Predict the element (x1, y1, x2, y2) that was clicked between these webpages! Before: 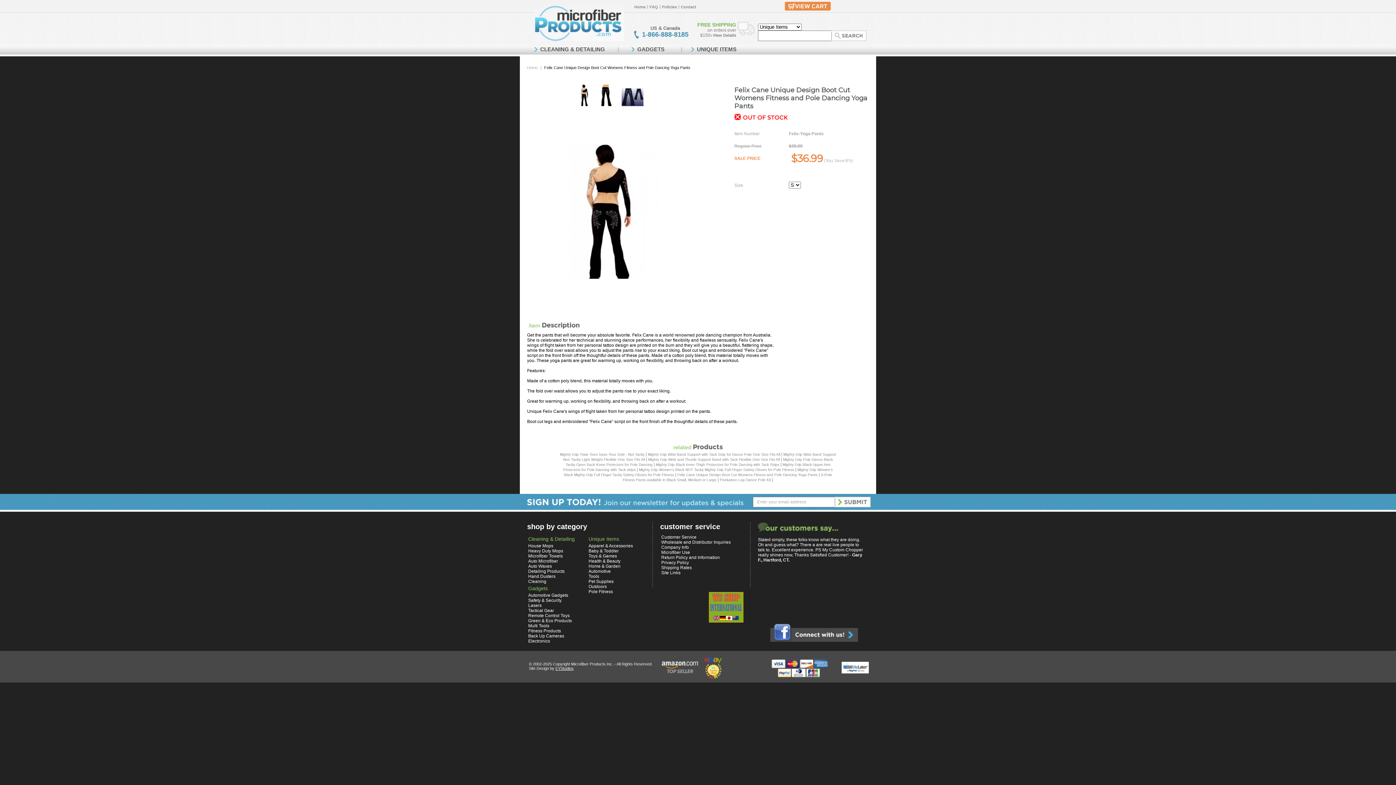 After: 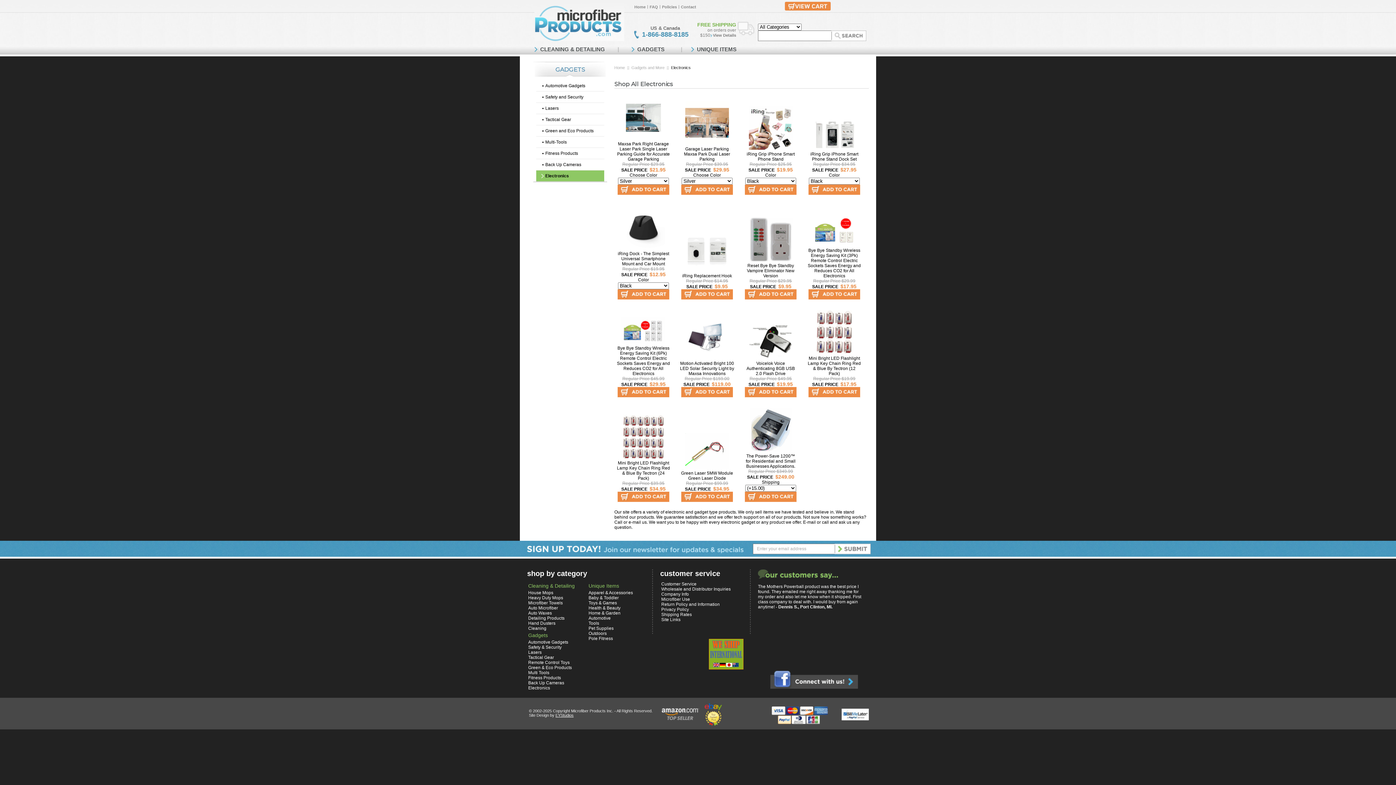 Action: label: Electronics bbox: (528, 638, 550, 644)